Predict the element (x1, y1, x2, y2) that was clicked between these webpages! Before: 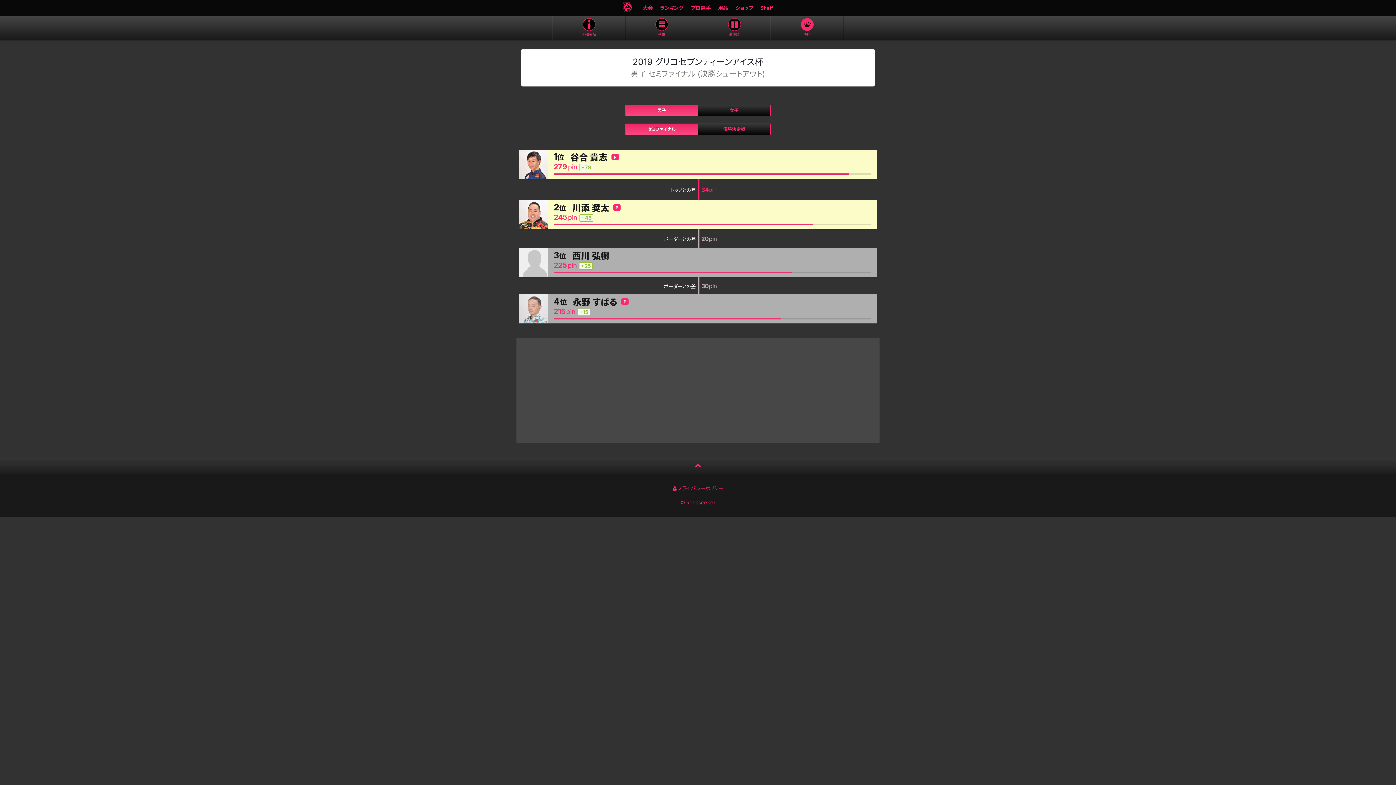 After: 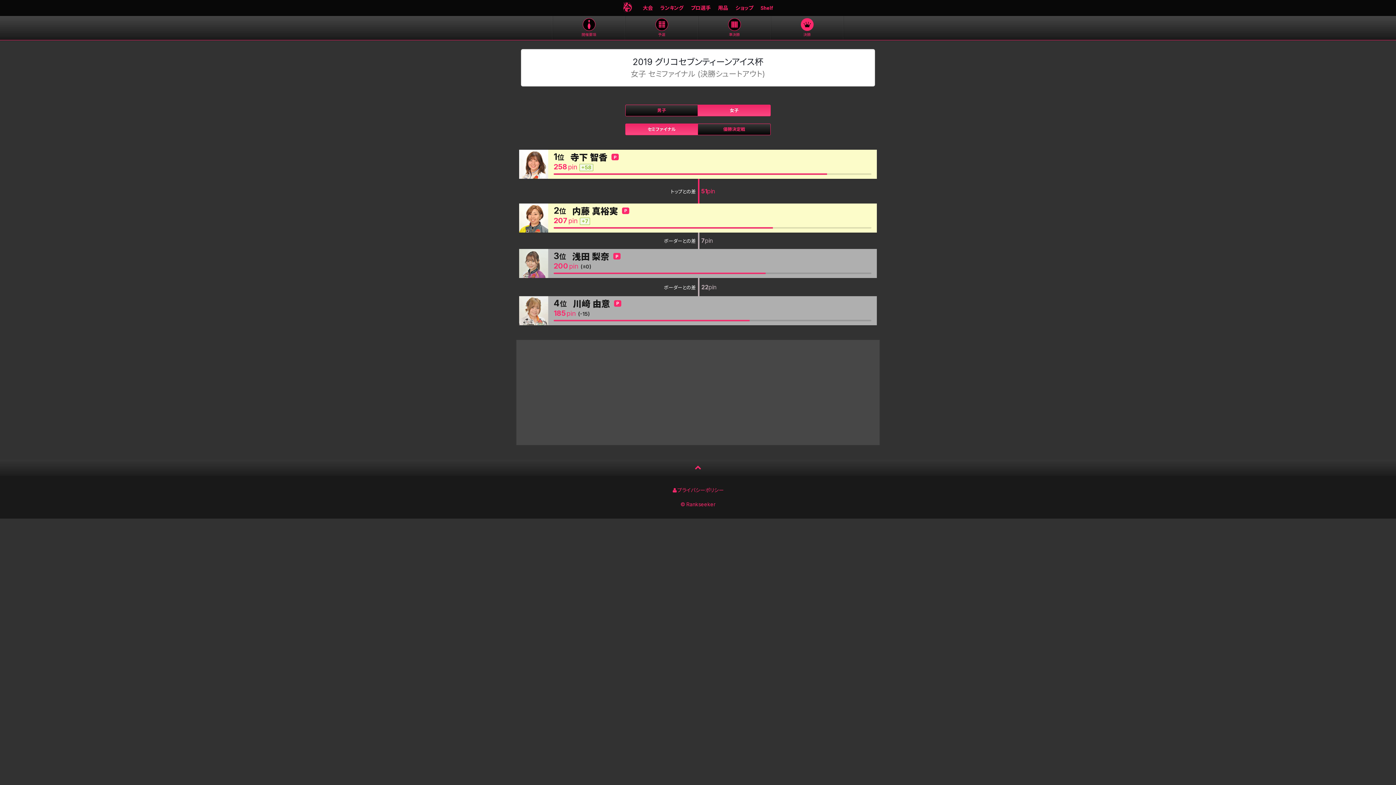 Action: bbox: (698, 104, 770, 116) label: 女子